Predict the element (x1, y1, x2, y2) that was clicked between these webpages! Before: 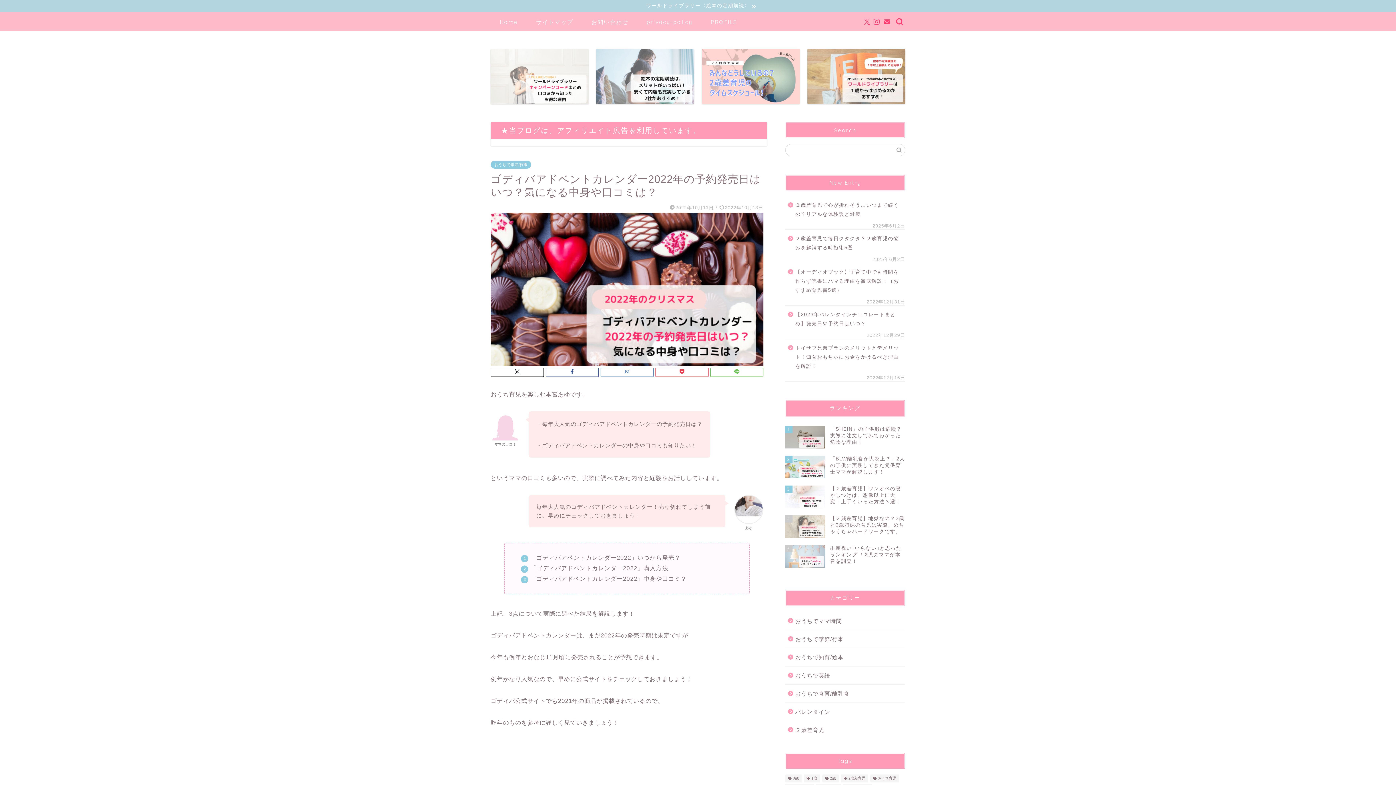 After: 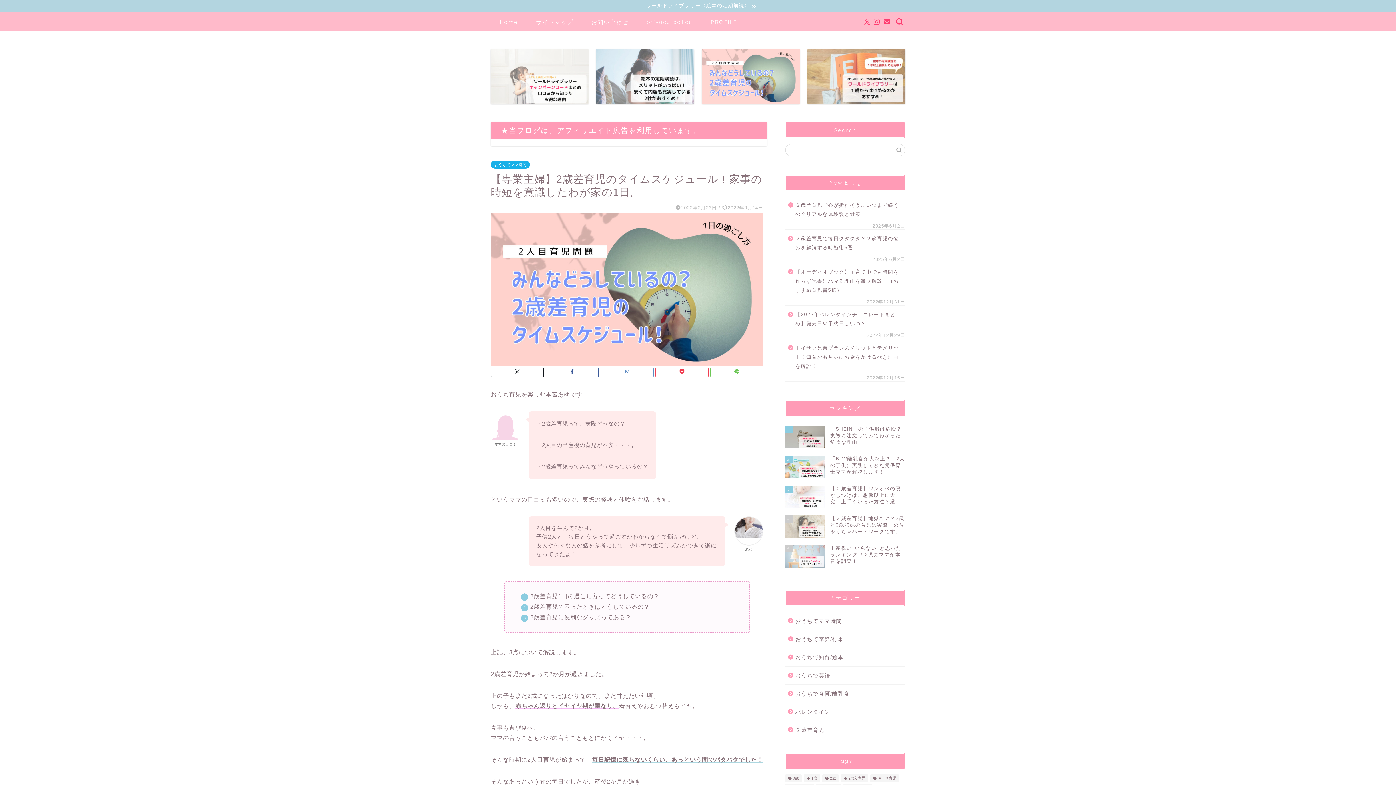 Action: bbox: (702, 49, 799, 104)